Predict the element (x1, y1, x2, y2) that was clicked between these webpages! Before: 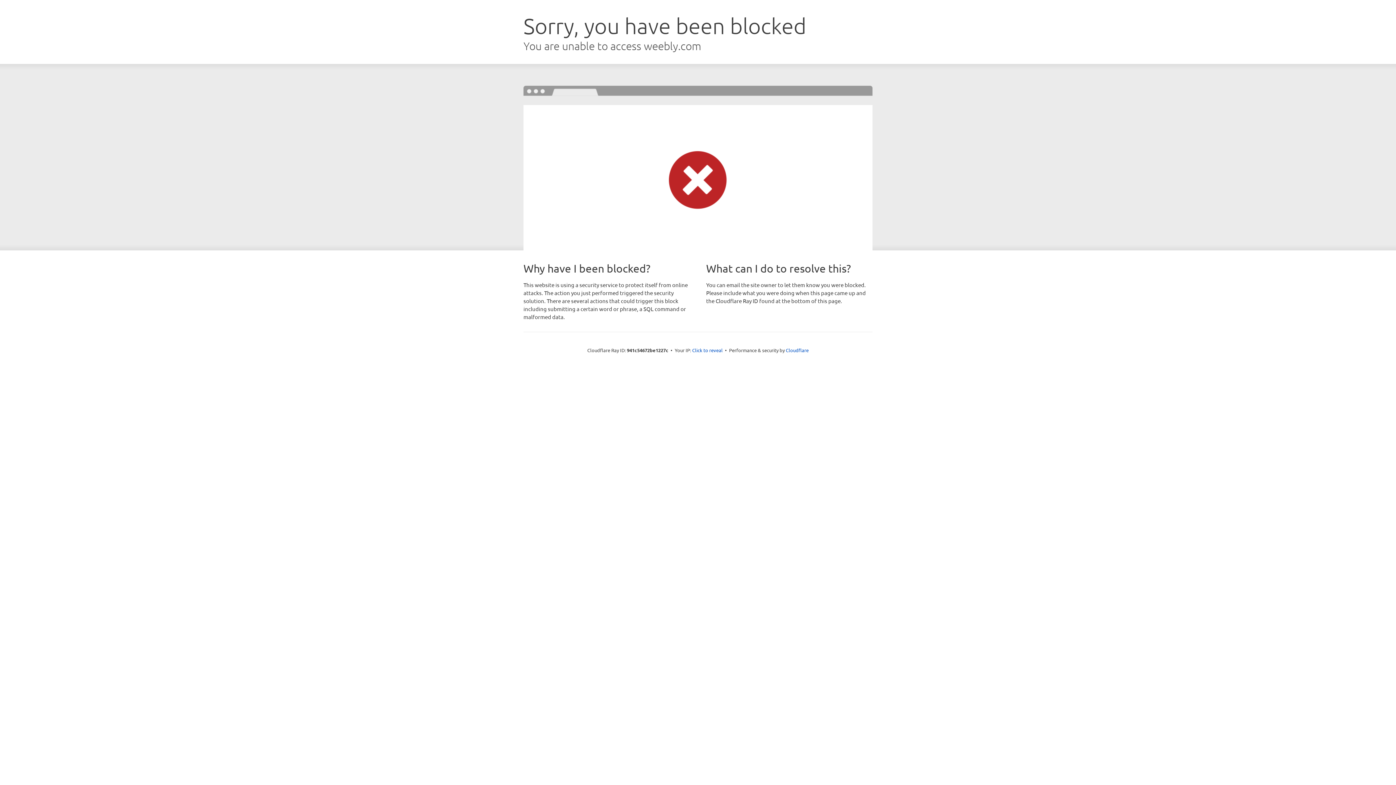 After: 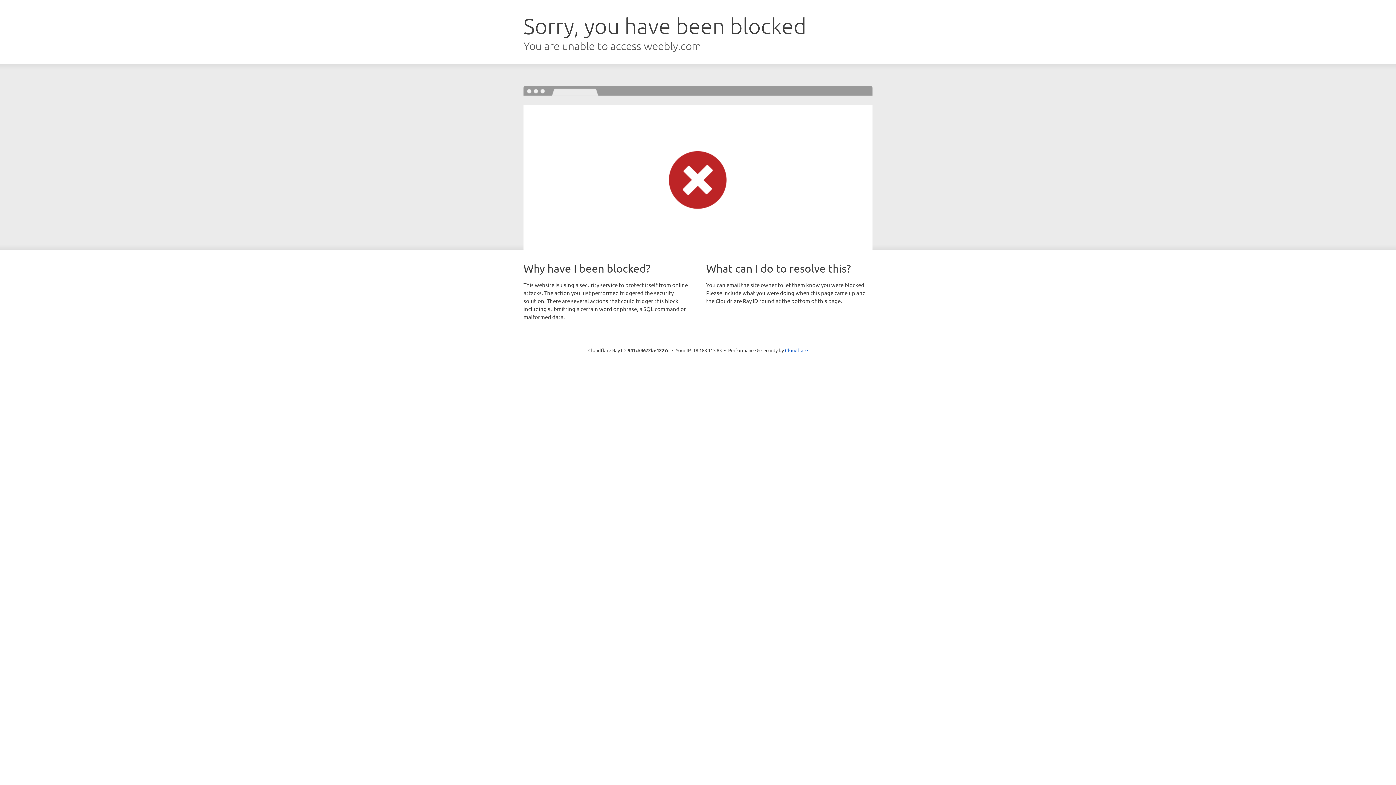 Action: bbox: (692, 346, 722, 353) label: Click to reveal